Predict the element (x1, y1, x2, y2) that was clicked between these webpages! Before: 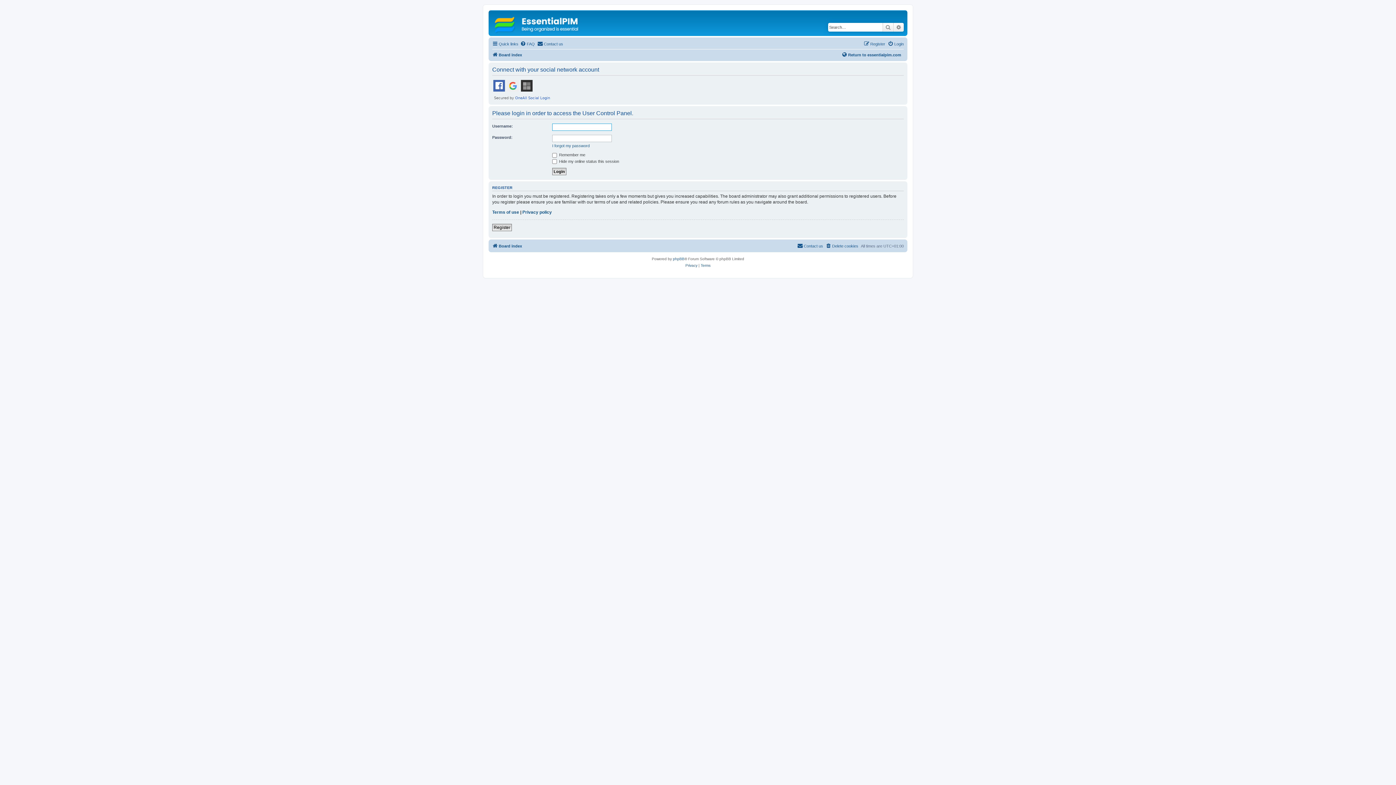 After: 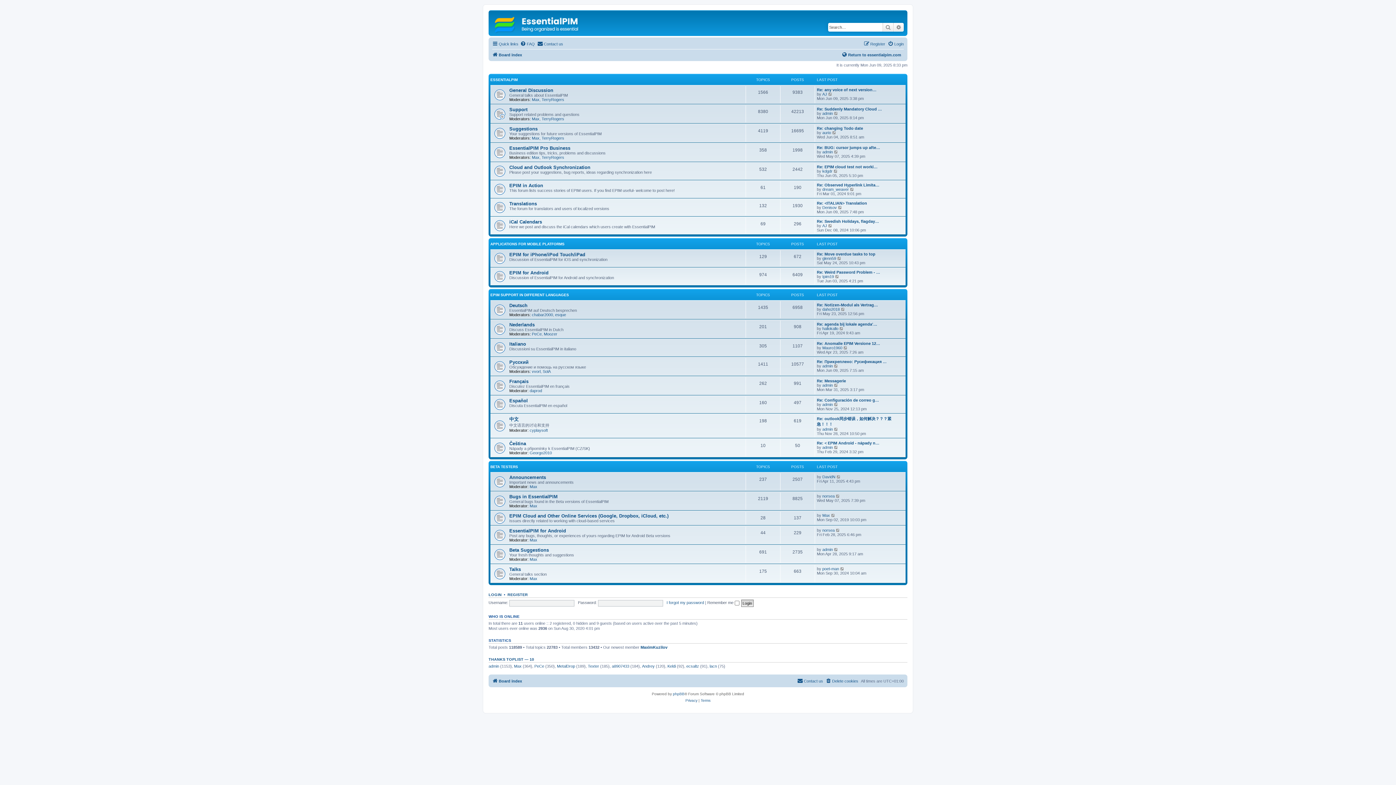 Action: bbox: (490, 12, 584, 34)